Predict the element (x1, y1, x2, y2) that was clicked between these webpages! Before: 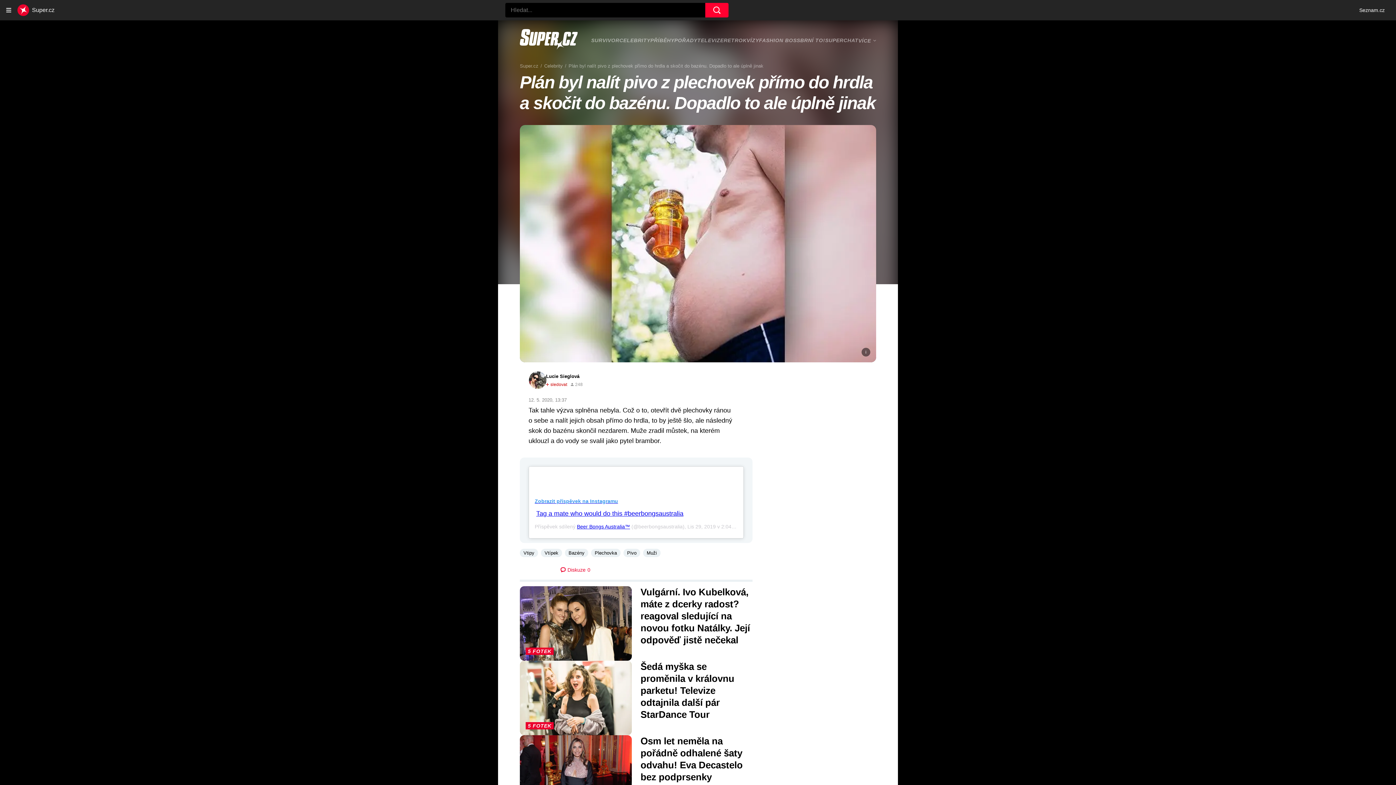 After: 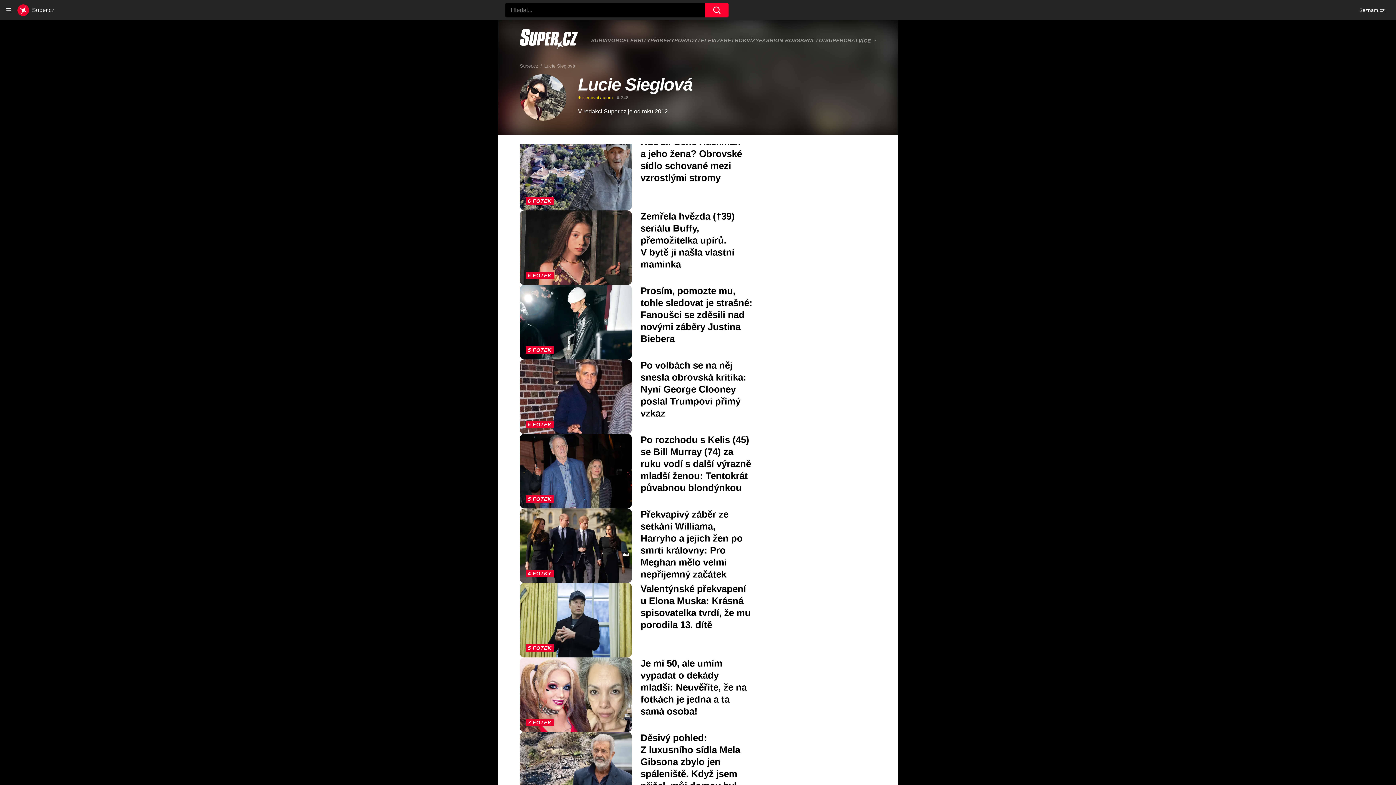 Action: bbox: (528, 383, 541, 391)